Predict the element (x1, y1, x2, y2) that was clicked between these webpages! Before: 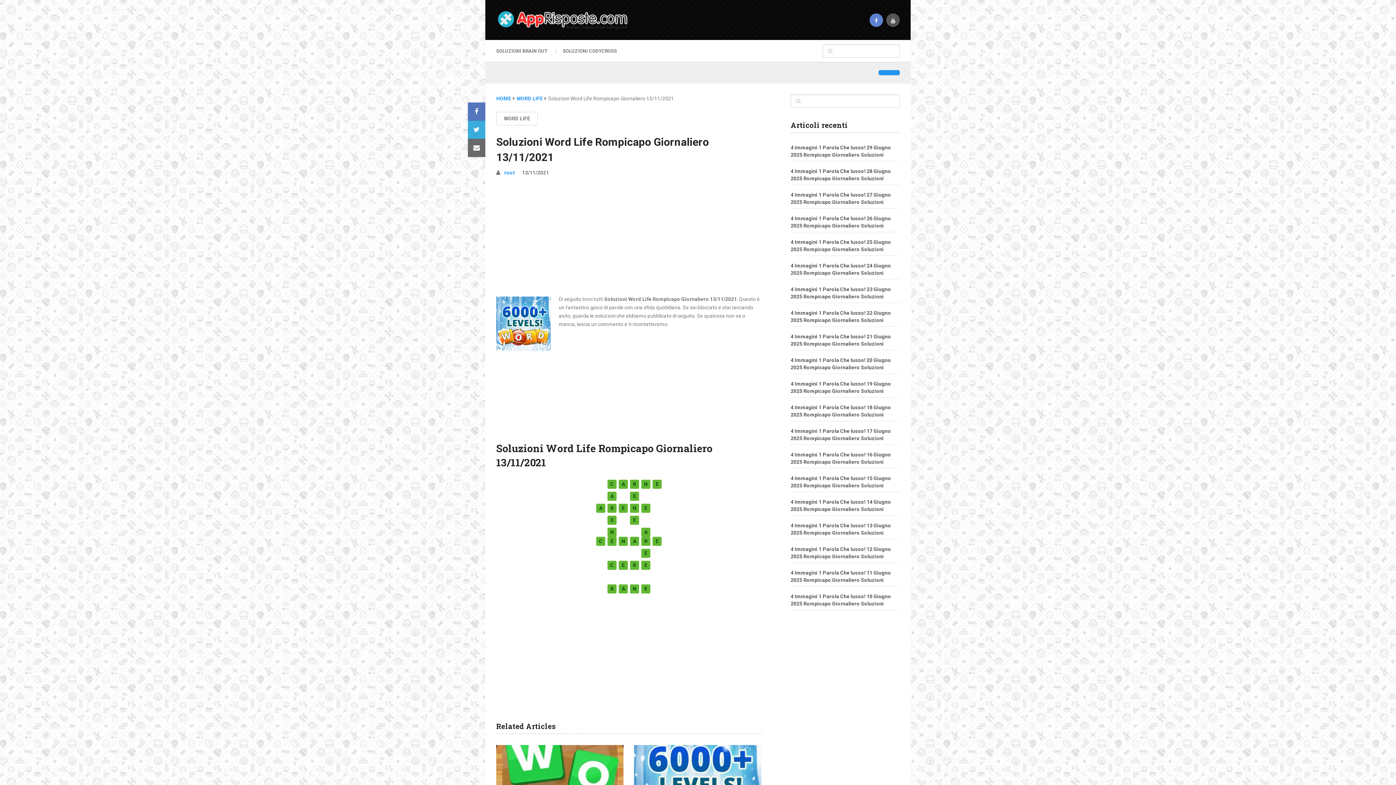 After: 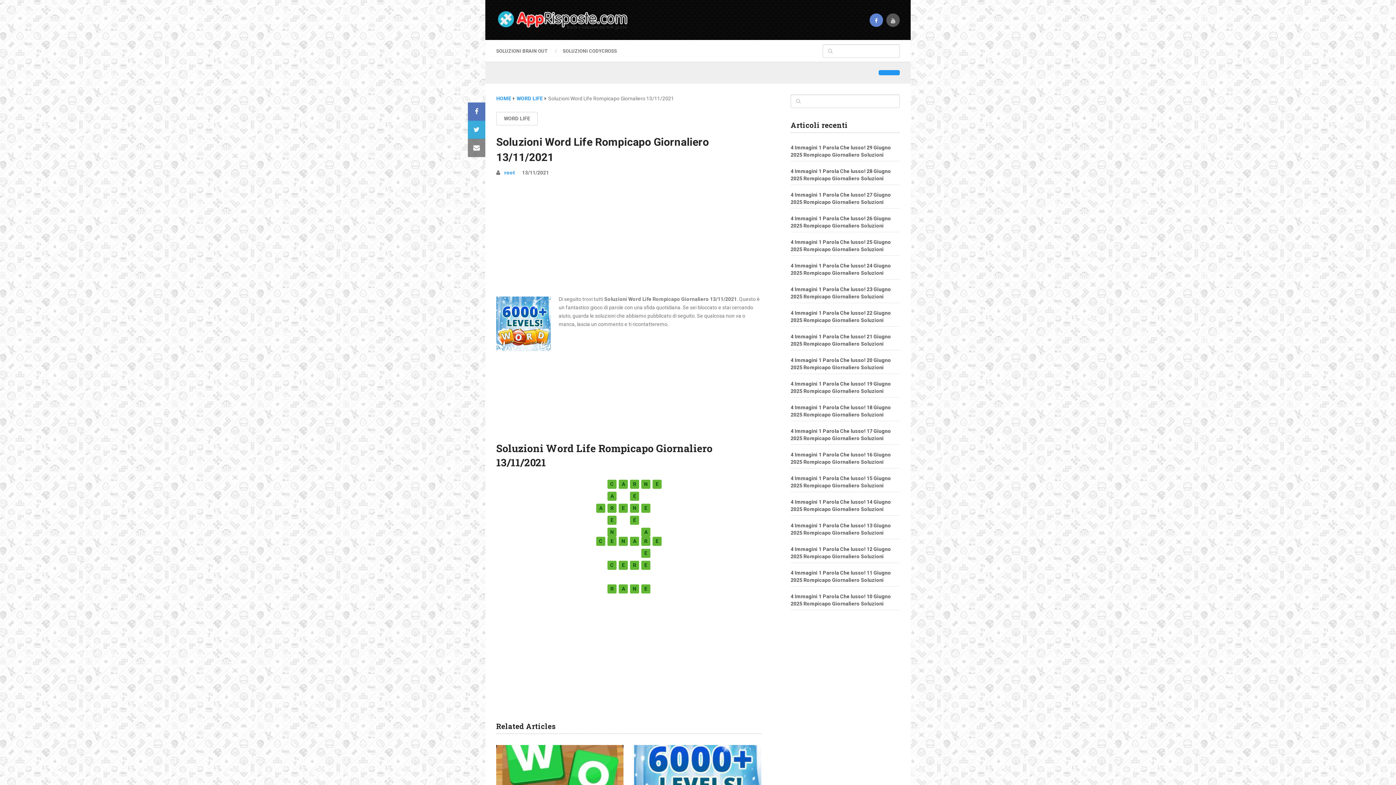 Action: bbox: (468, 138, 485, 157)